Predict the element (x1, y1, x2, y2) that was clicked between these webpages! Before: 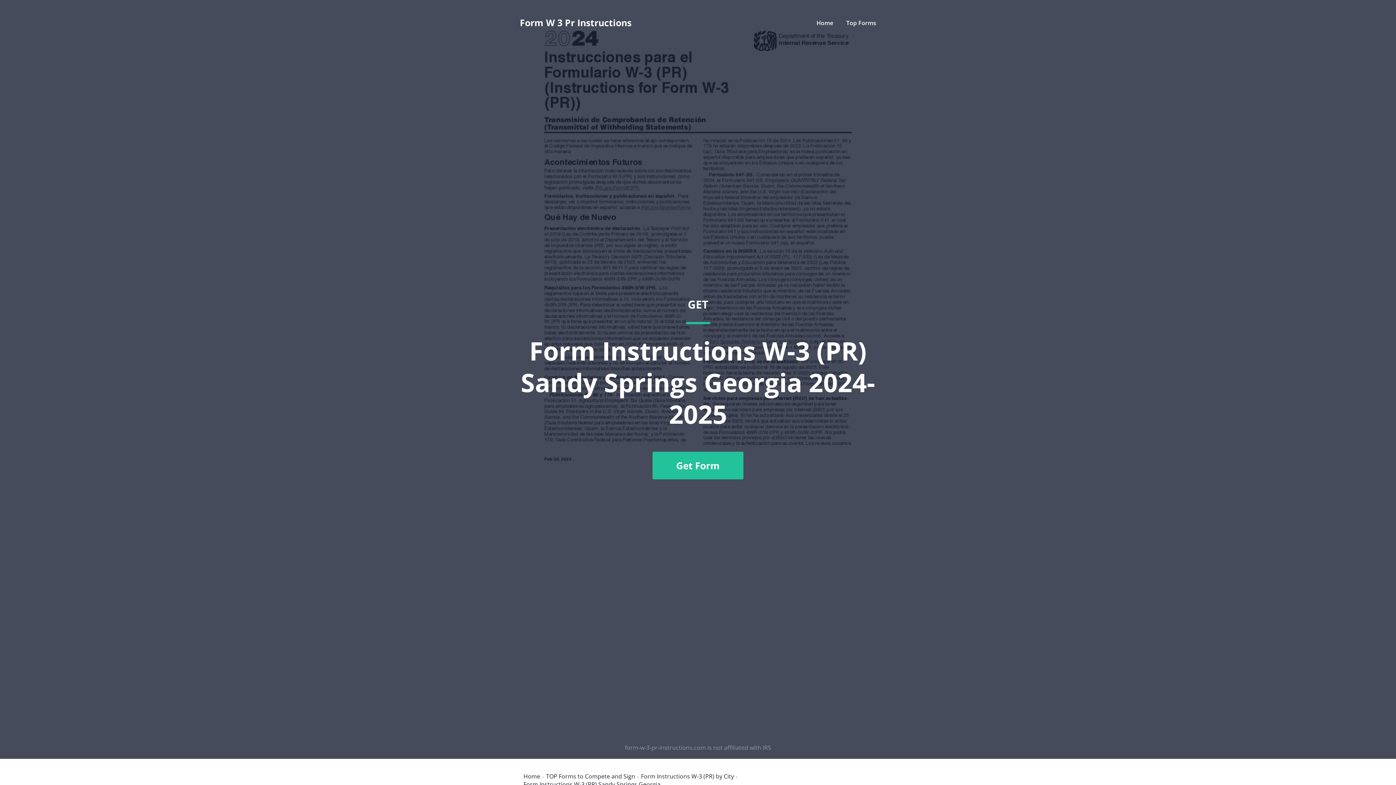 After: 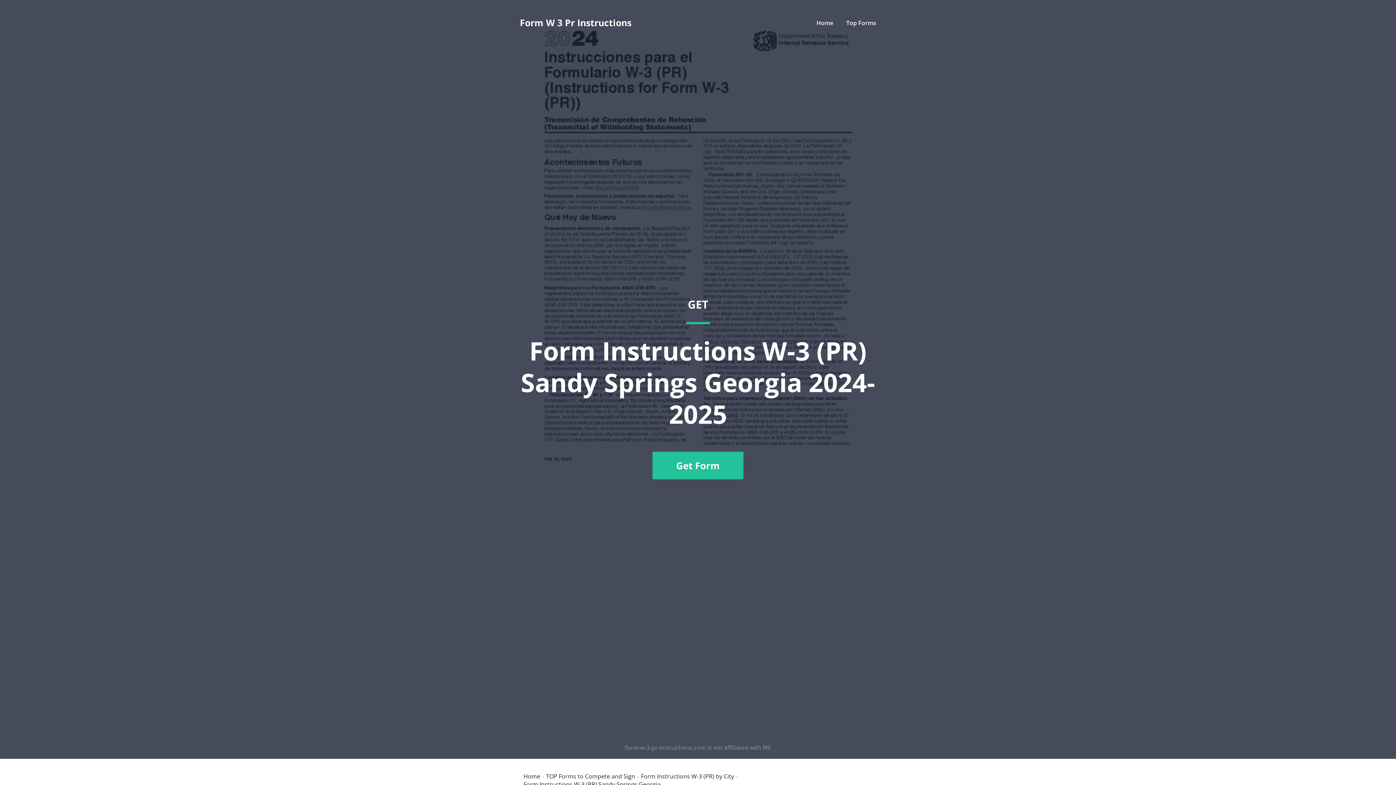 Action: label: GET
Form Instructions W-3 (PR) Sandy Springs Georgia 2024-2025
Get Form bbox: (520, 36, 876, 741)